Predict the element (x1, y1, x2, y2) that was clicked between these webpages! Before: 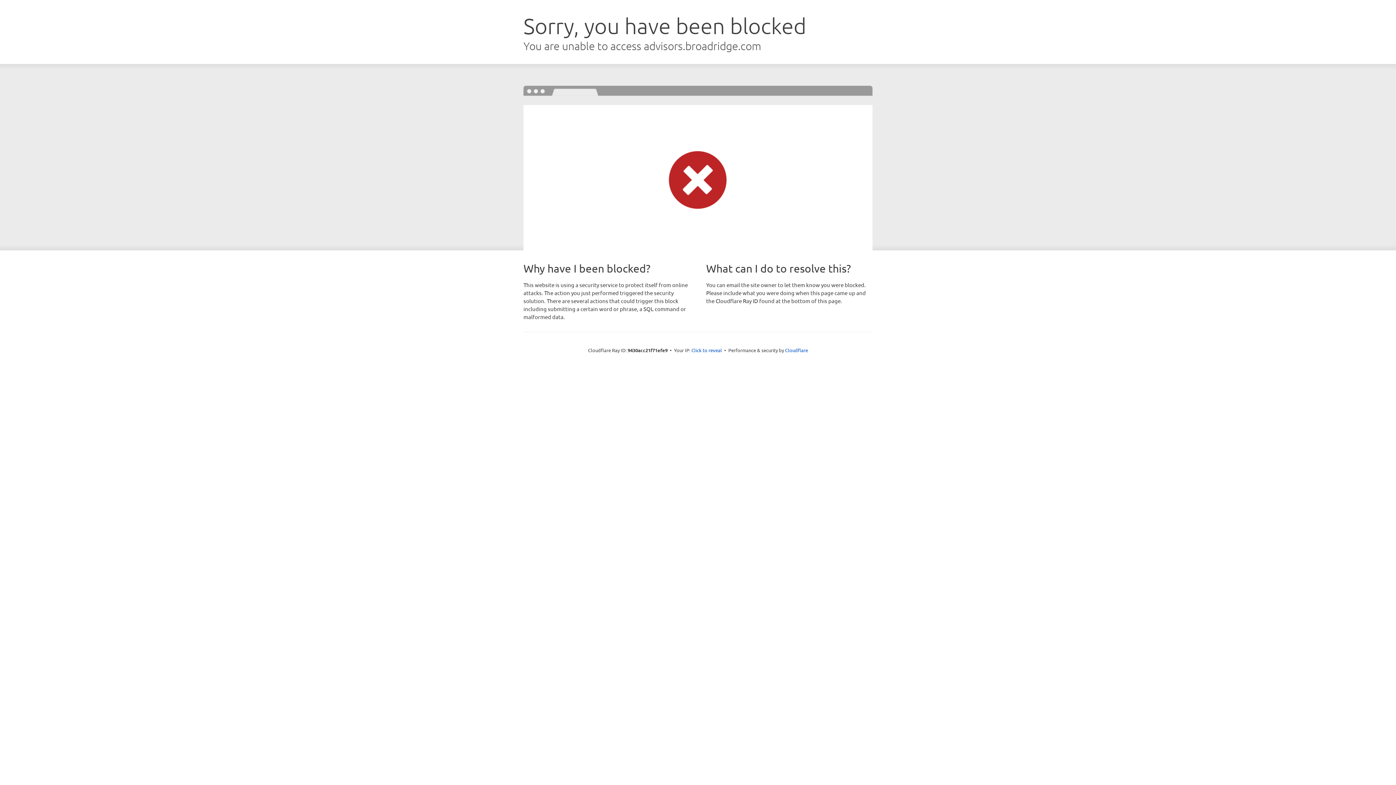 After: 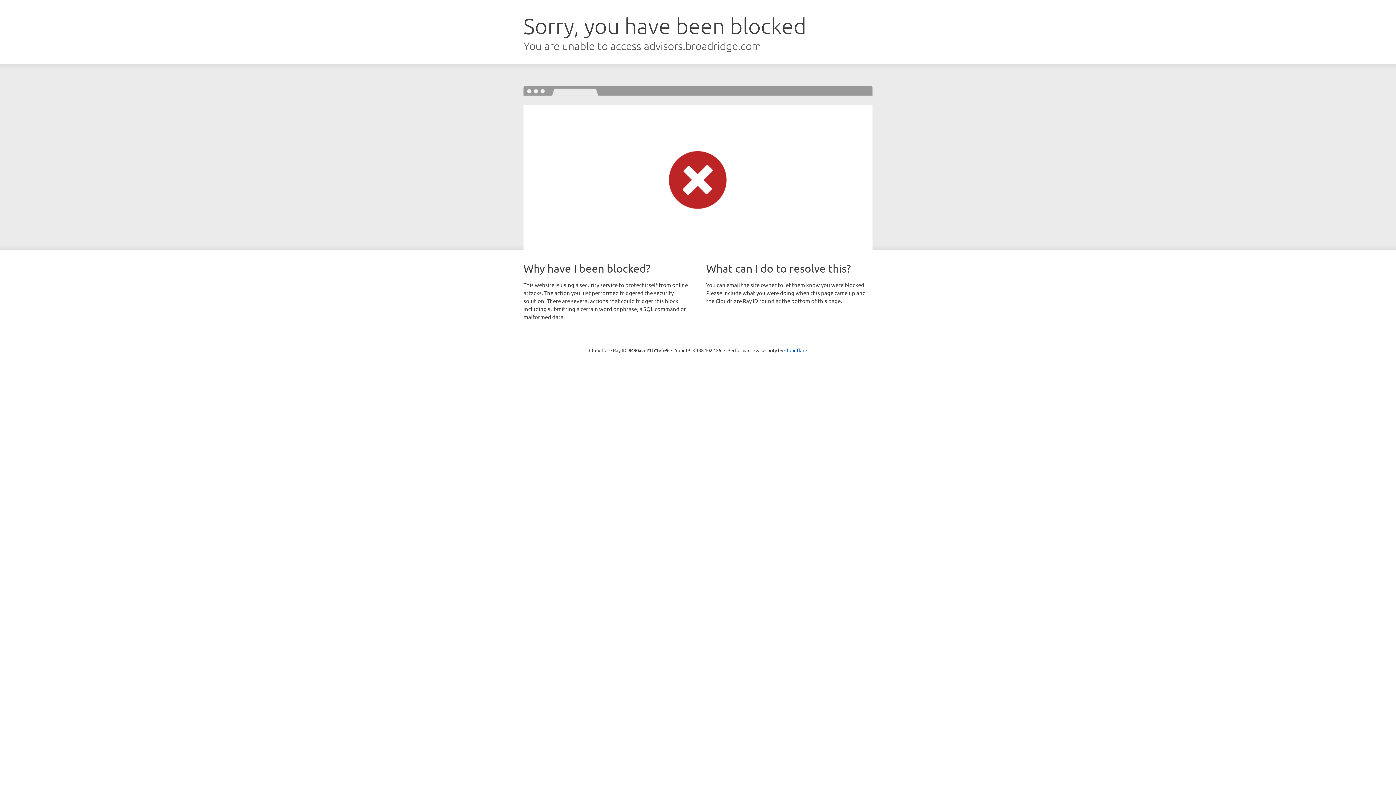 Action: label: Click to reveal bbox: (691, 346, 722, 353)